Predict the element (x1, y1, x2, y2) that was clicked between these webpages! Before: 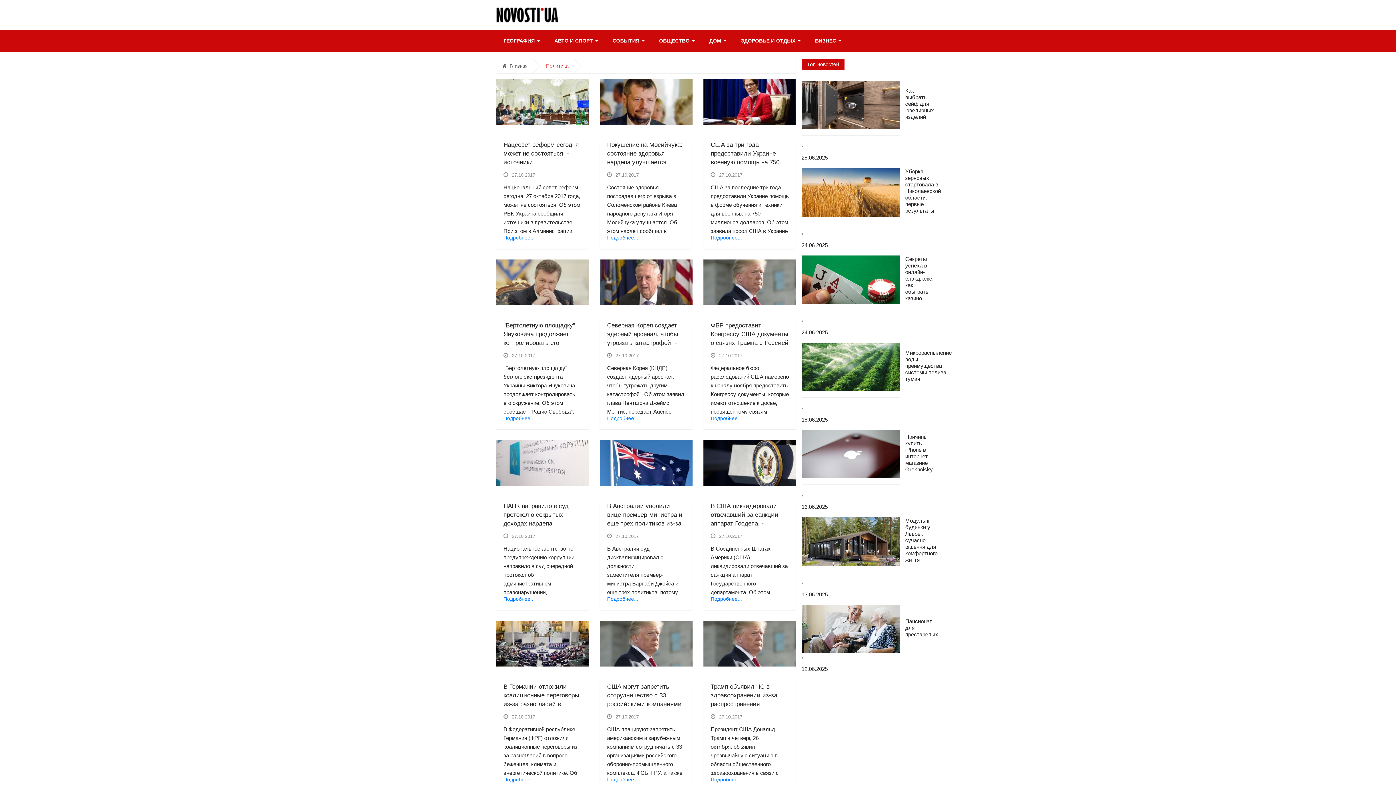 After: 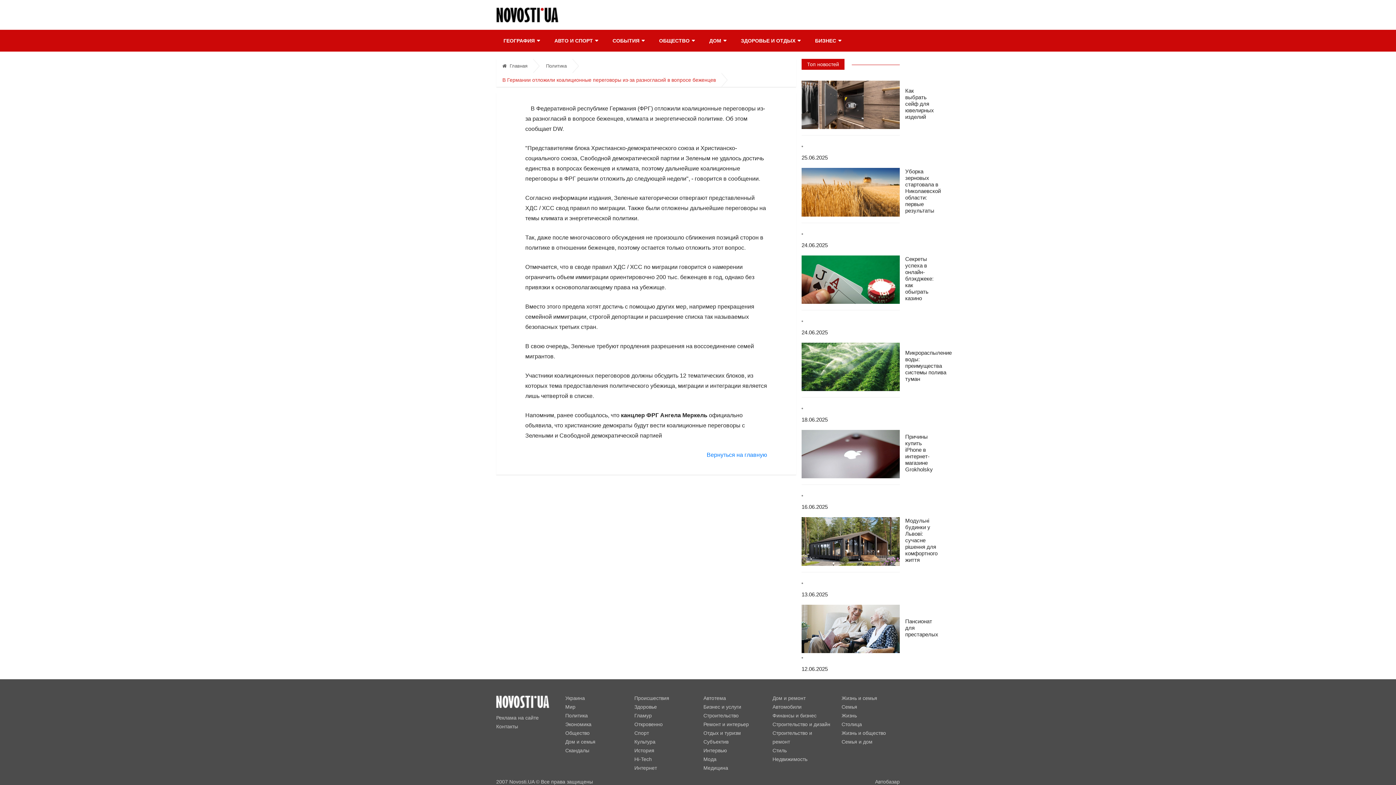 Action: bbox: (496, 640, 589, 646)